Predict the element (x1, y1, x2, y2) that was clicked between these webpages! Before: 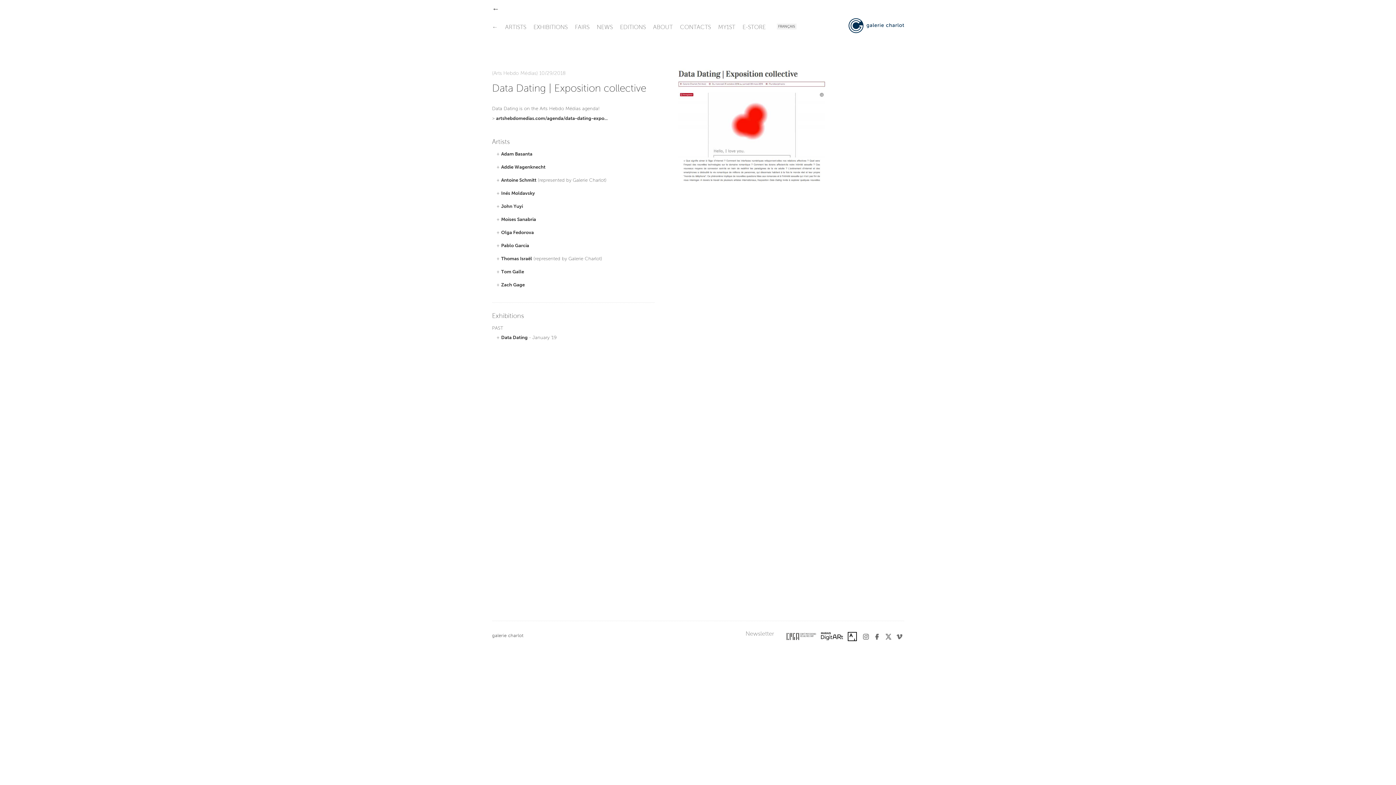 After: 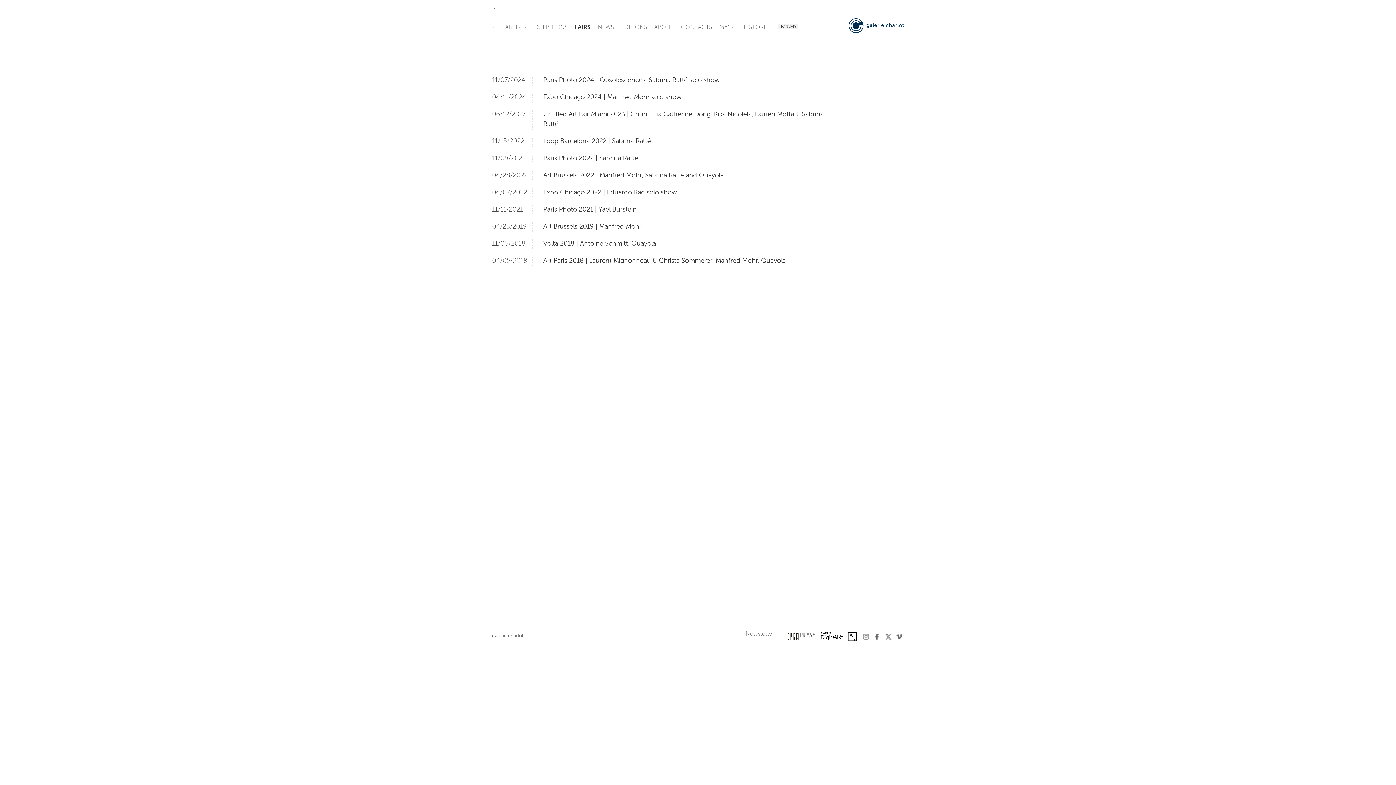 Action: bbox: (575, 15, 593, 37) label: FAIRS